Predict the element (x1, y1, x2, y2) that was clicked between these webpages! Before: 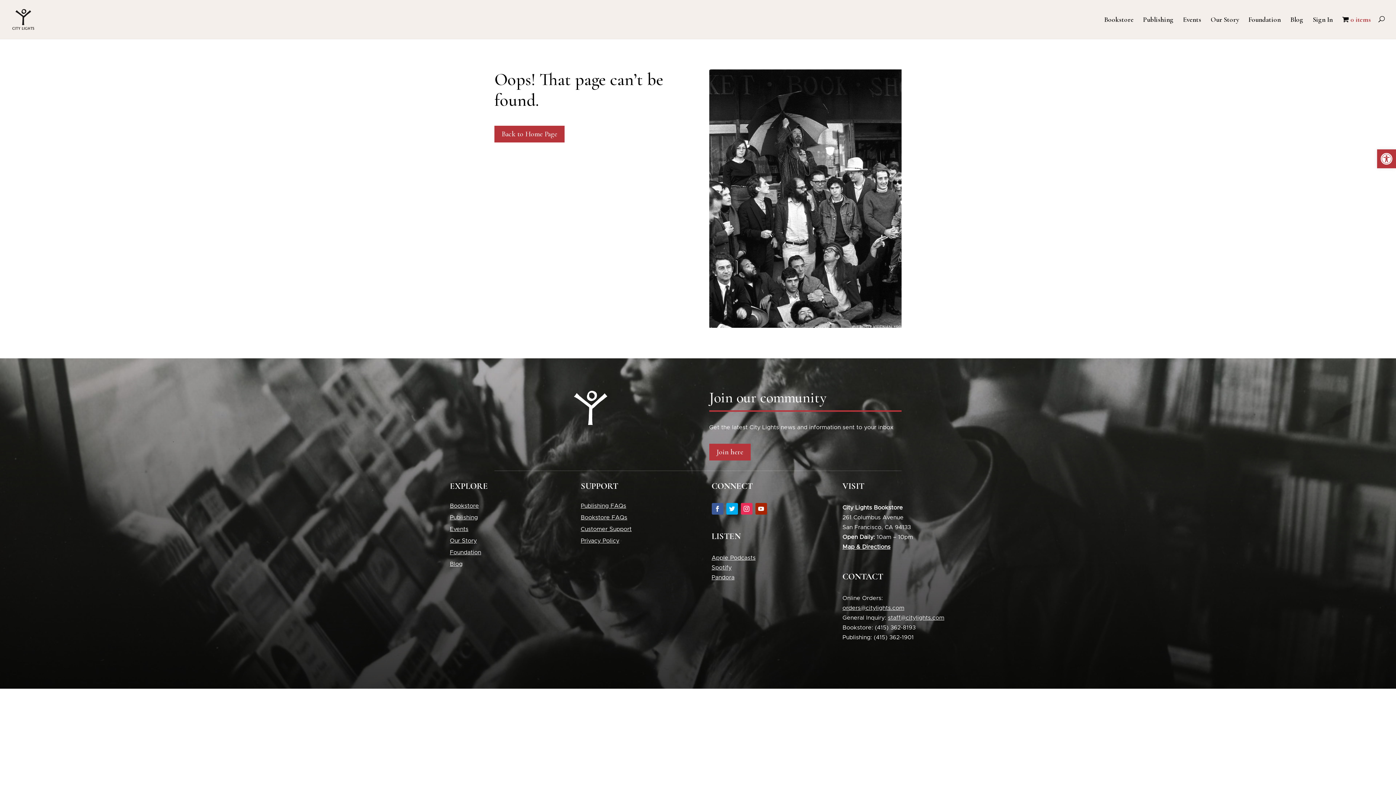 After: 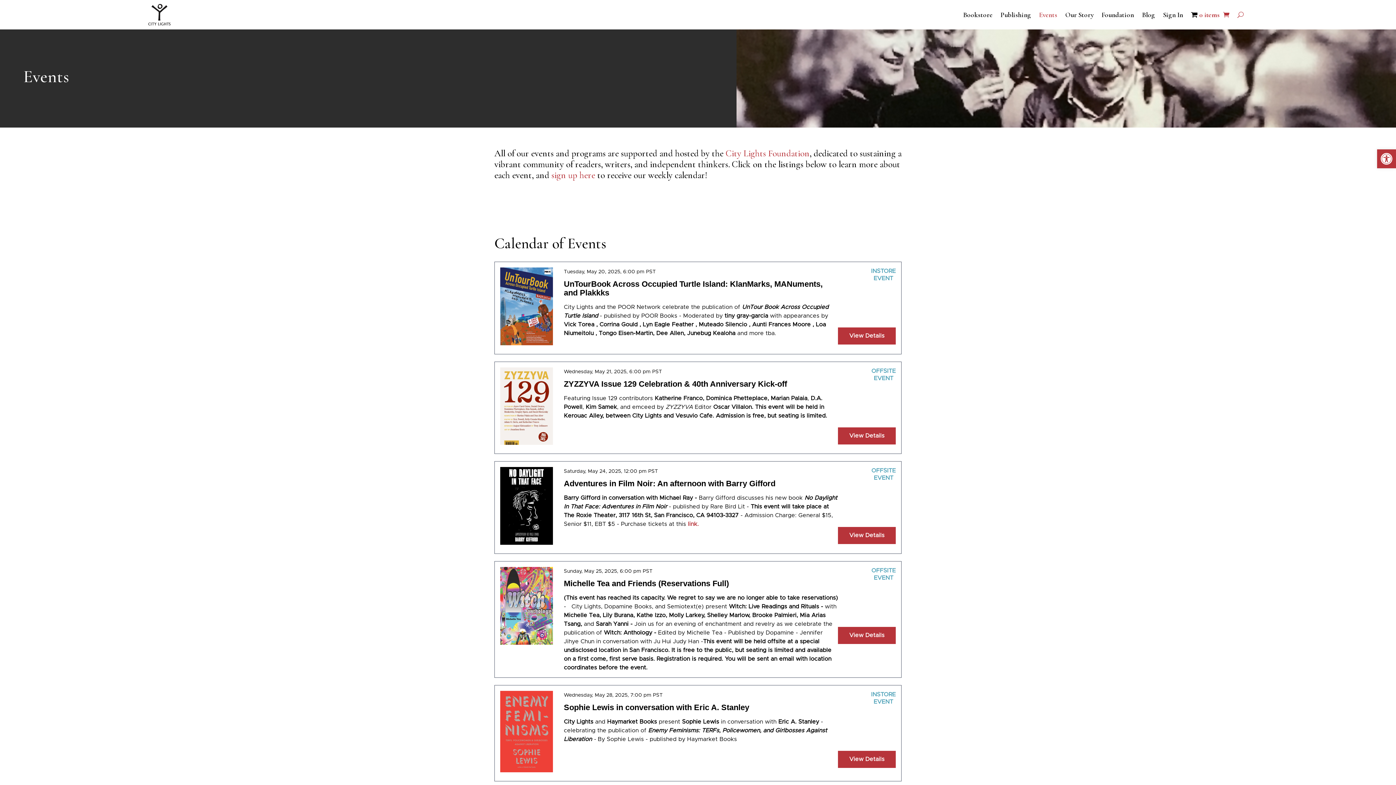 Action: bbox: (1183, 17, 1201, 38) label: Events